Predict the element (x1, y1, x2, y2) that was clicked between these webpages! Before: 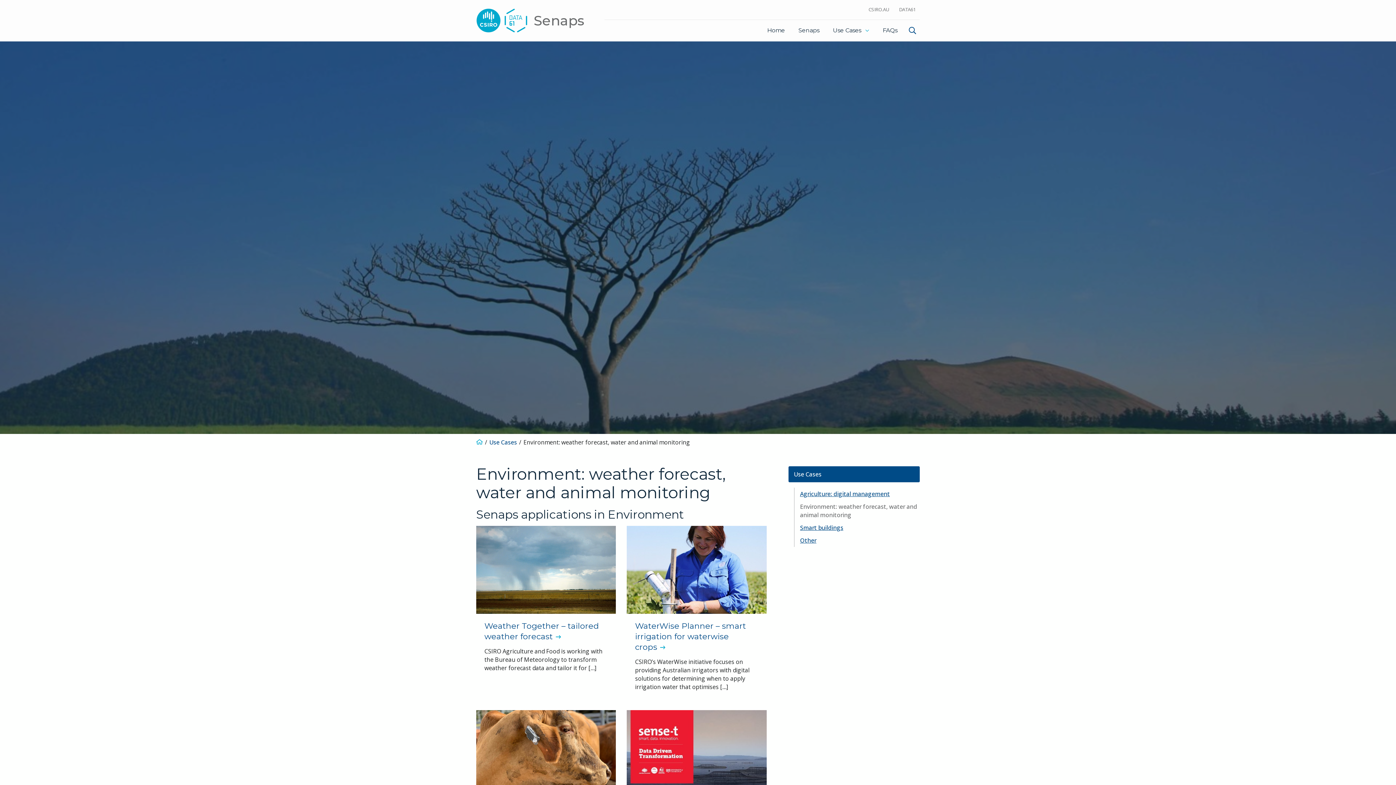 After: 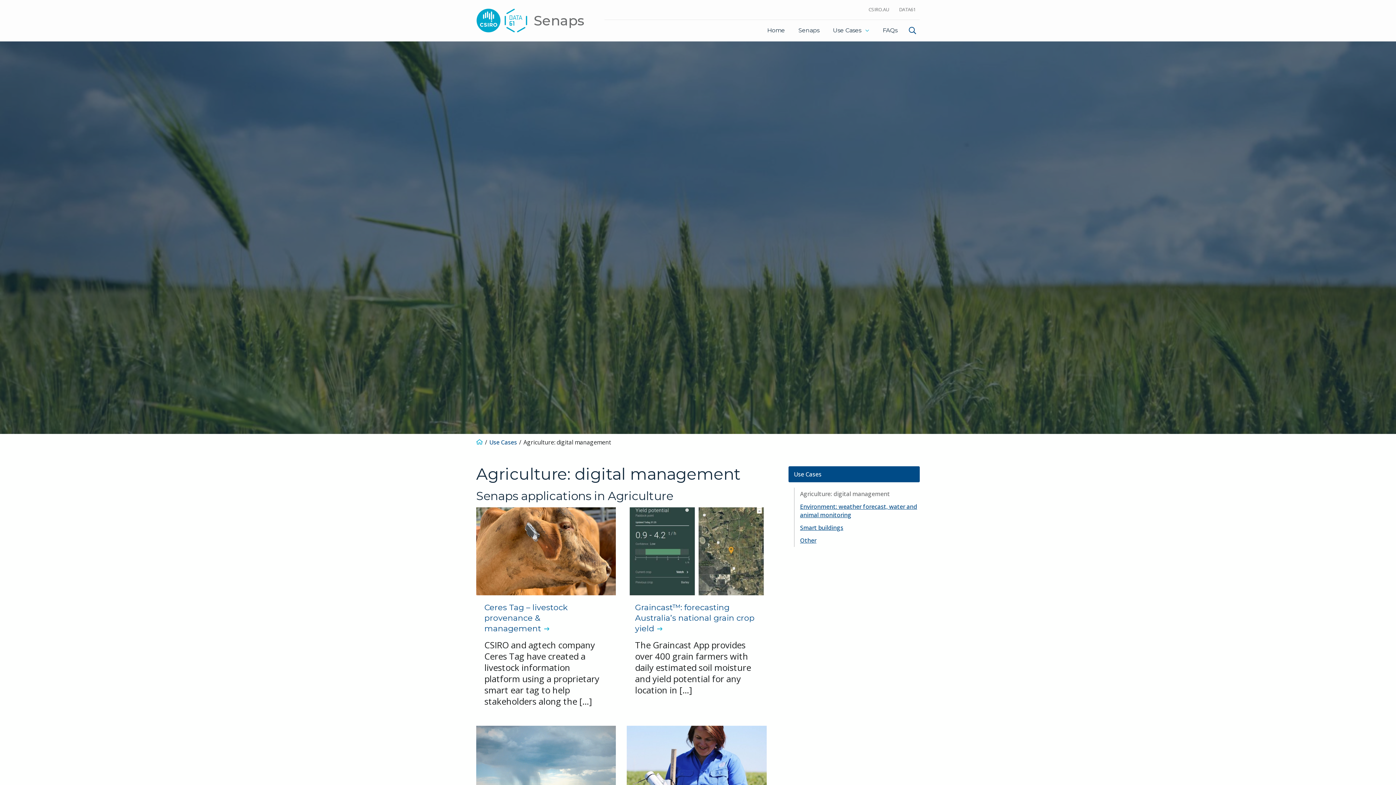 Action: bbox: (800, 490, 890, 498) label: Agriculture: digital management